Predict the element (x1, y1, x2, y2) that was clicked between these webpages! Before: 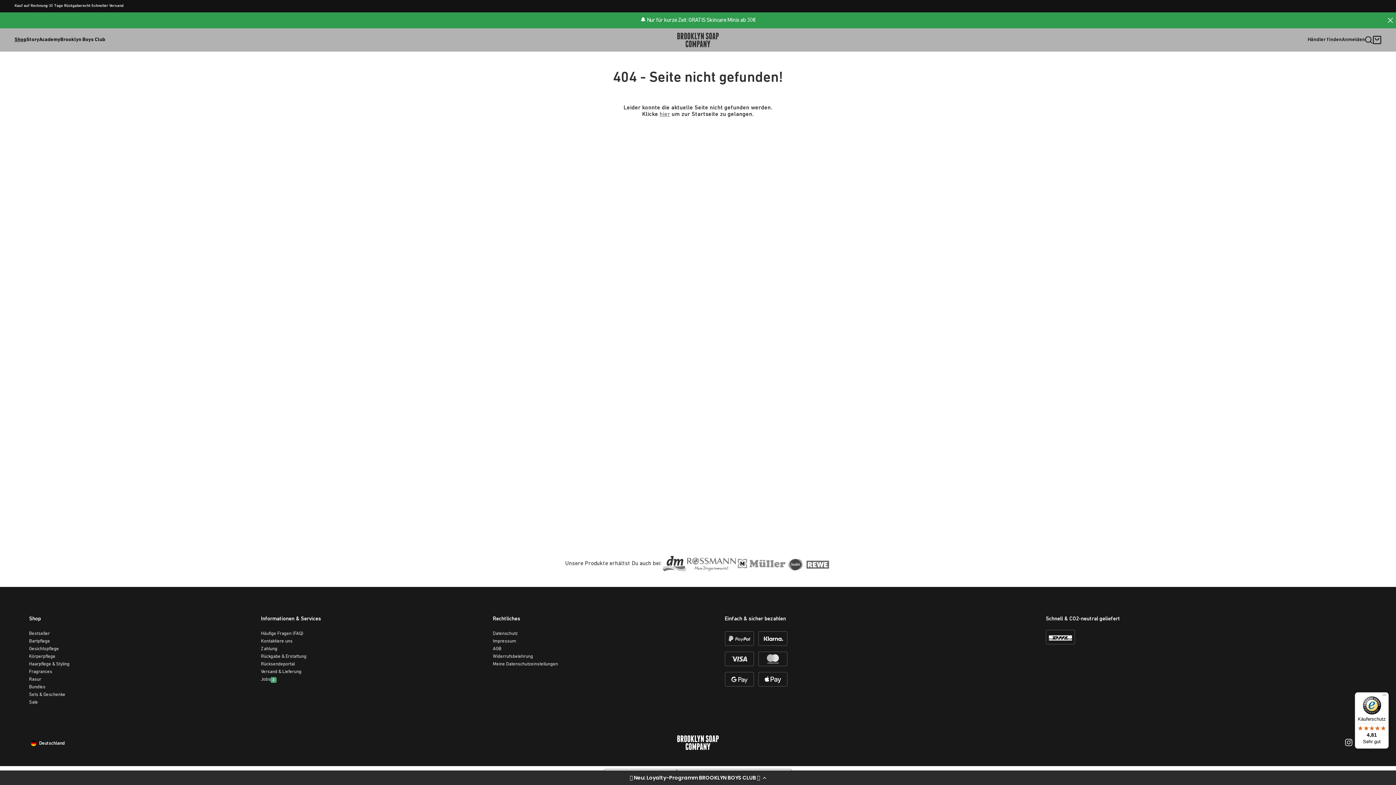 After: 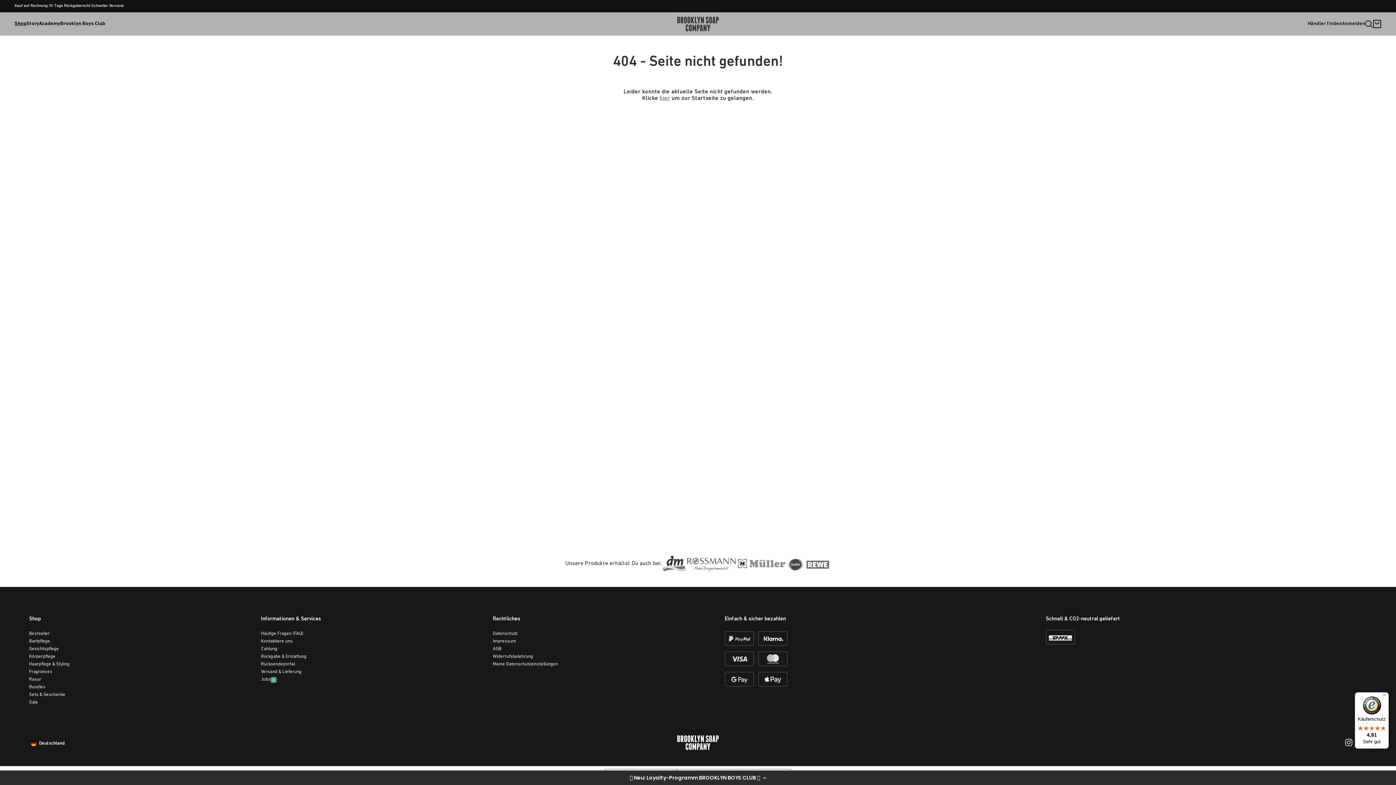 Action: bbox: (1388, 17, 1393, 23)